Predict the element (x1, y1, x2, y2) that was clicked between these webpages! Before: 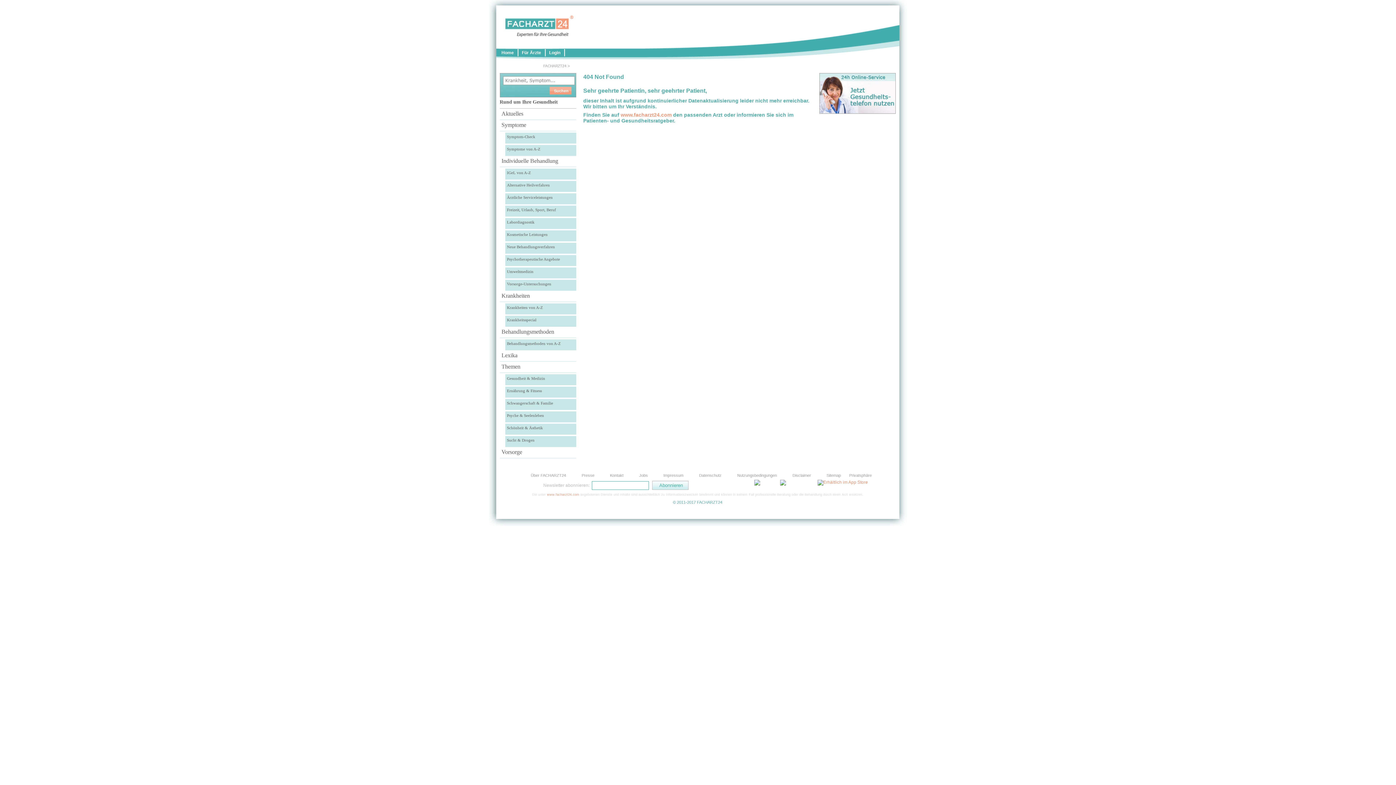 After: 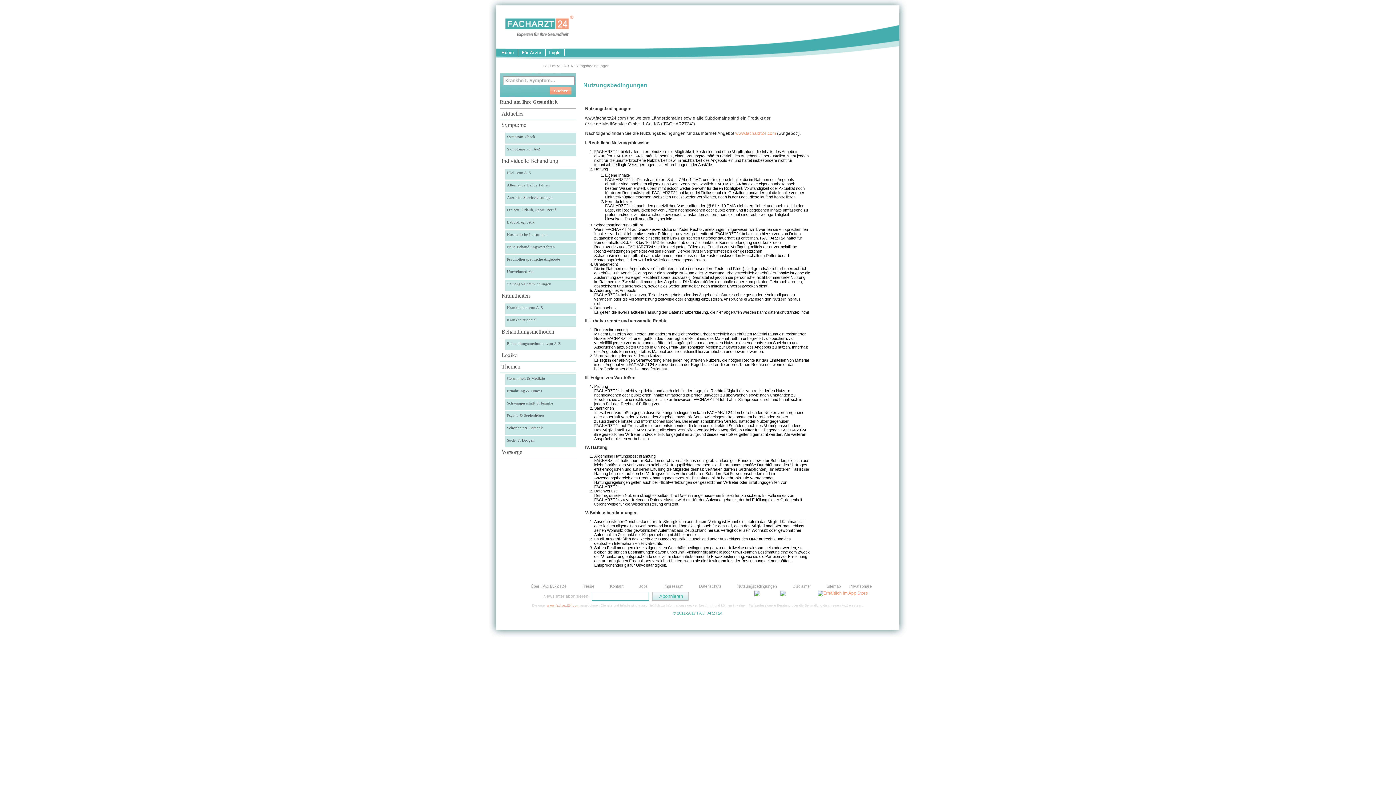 Action: label: Nutzungsbedingungen bbox: (733, 473, 780, 477)